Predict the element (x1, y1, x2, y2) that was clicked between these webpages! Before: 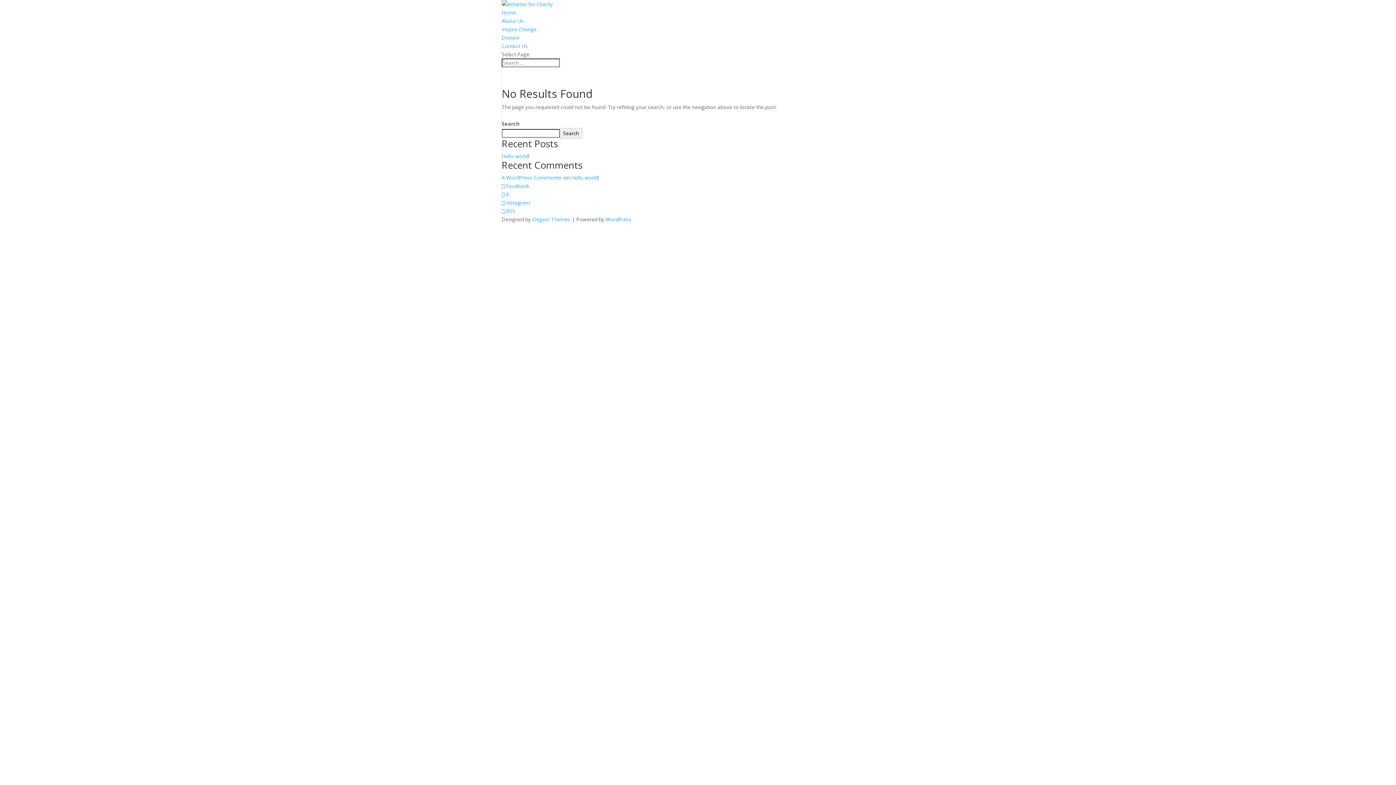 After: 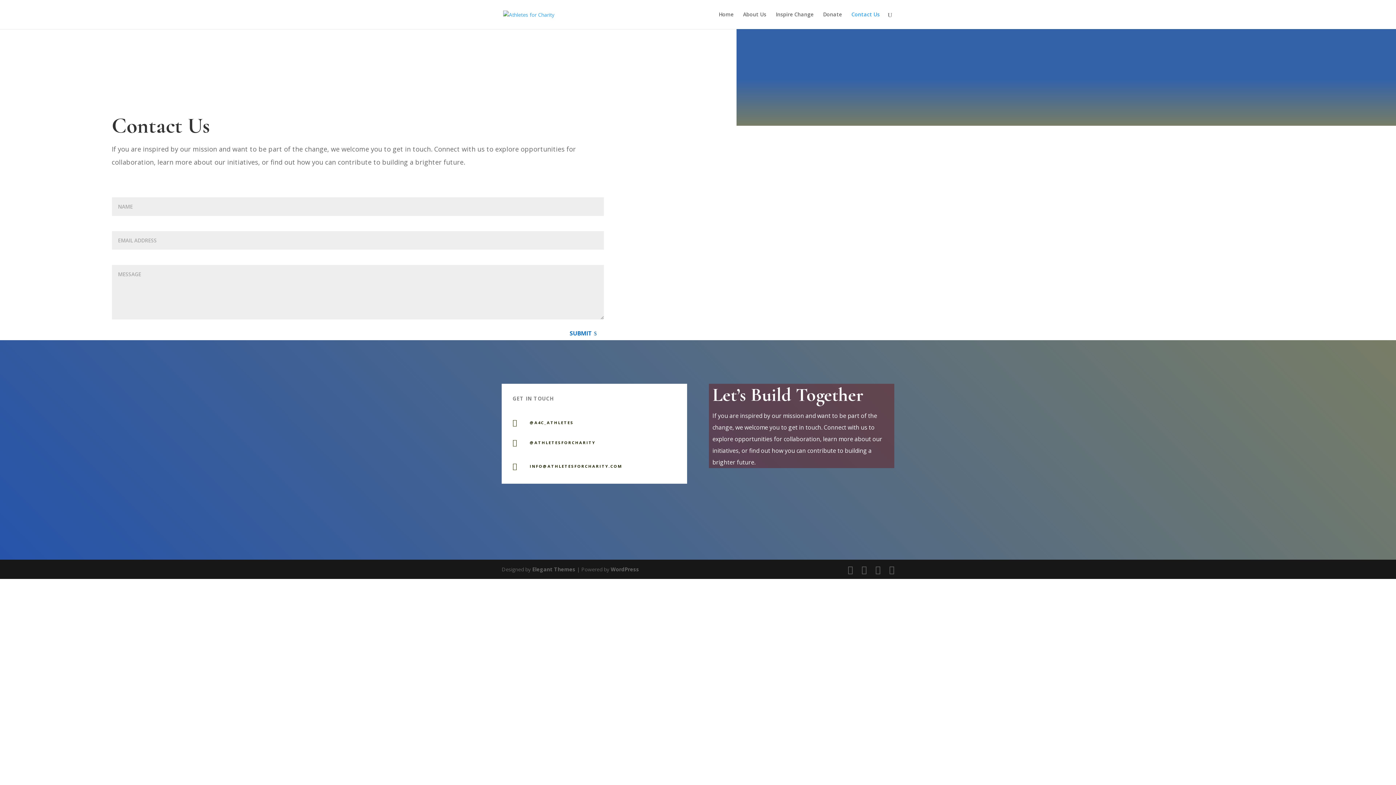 Action: label: Contact Us bbox: (501, 42, 528, 49)